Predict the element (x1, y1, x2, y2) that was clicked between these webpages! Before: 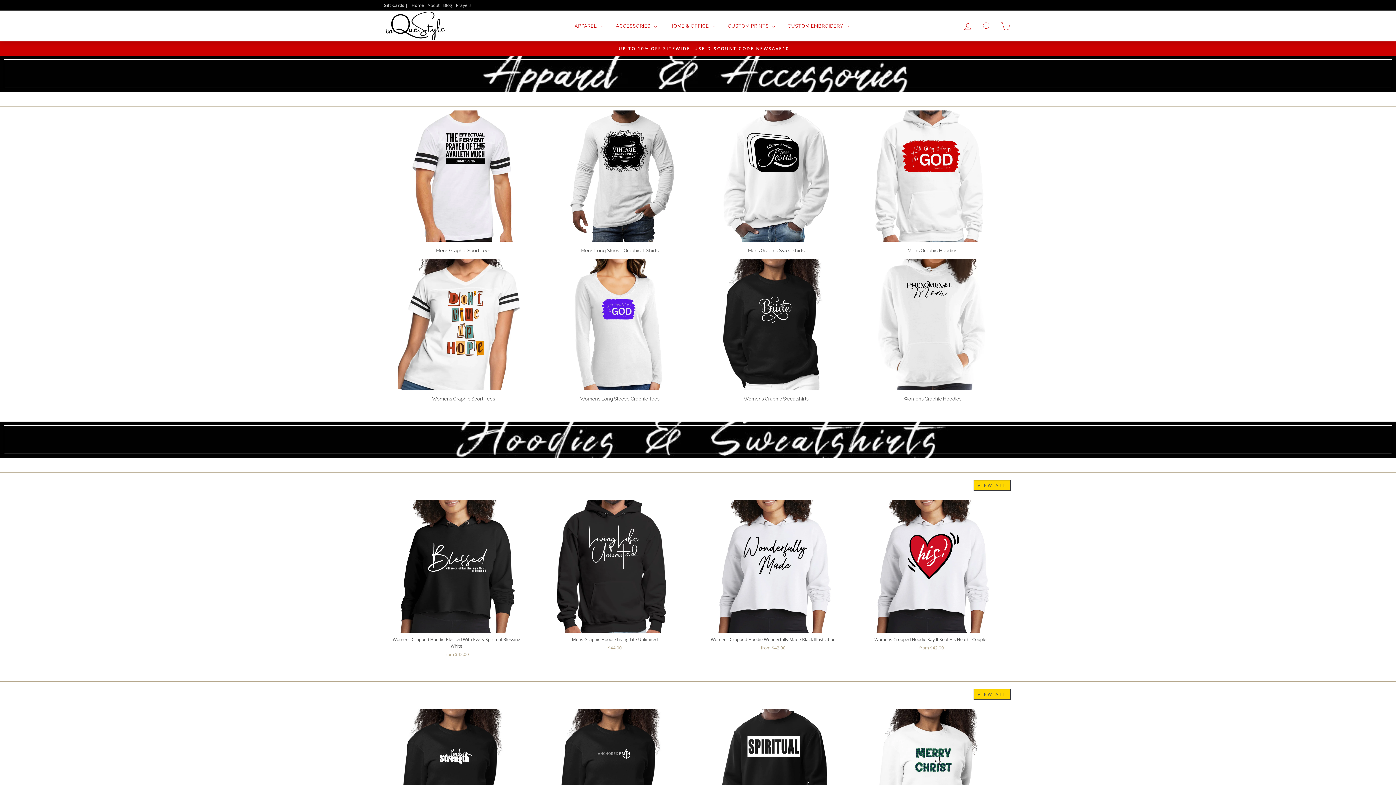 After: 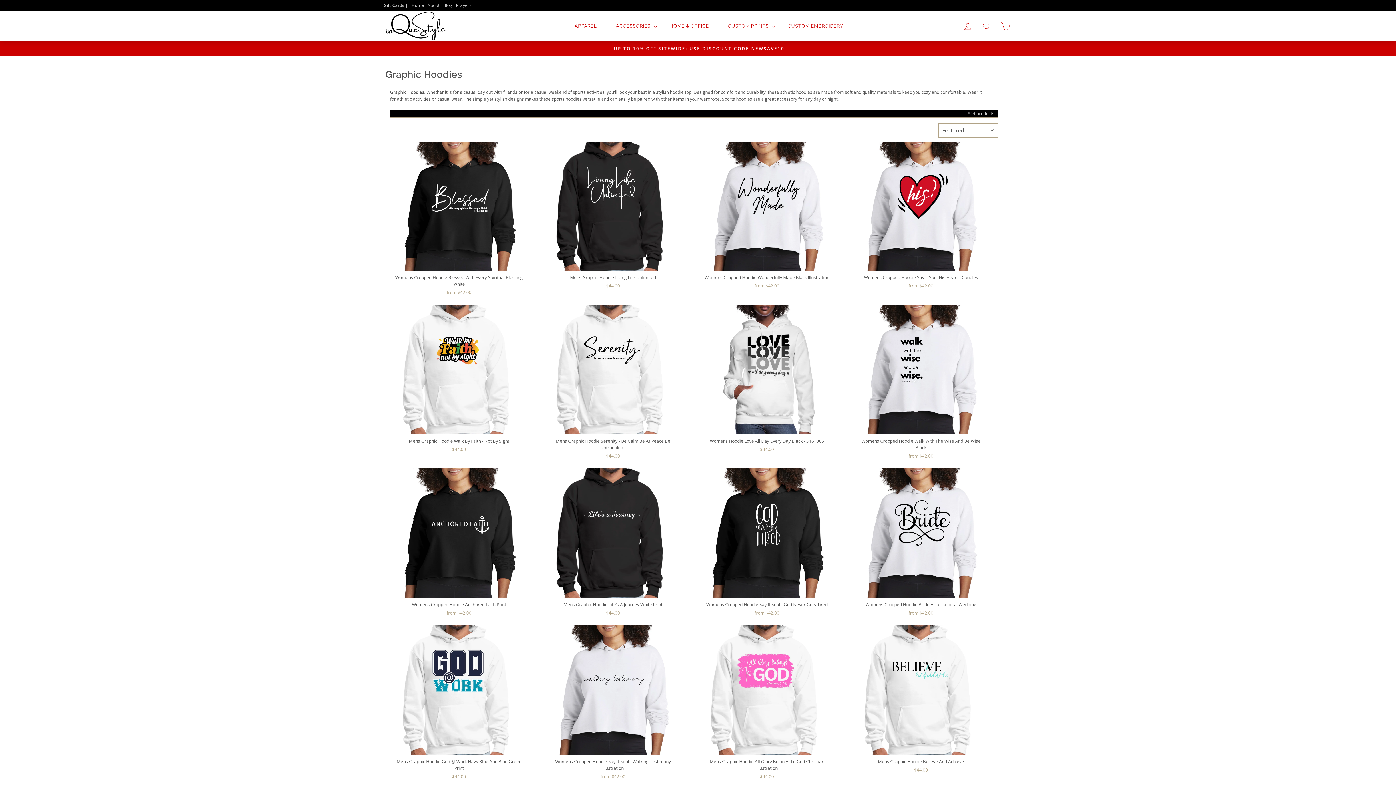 Action: bbox: (973, 480, 1010, 491) label: VIEW ALL